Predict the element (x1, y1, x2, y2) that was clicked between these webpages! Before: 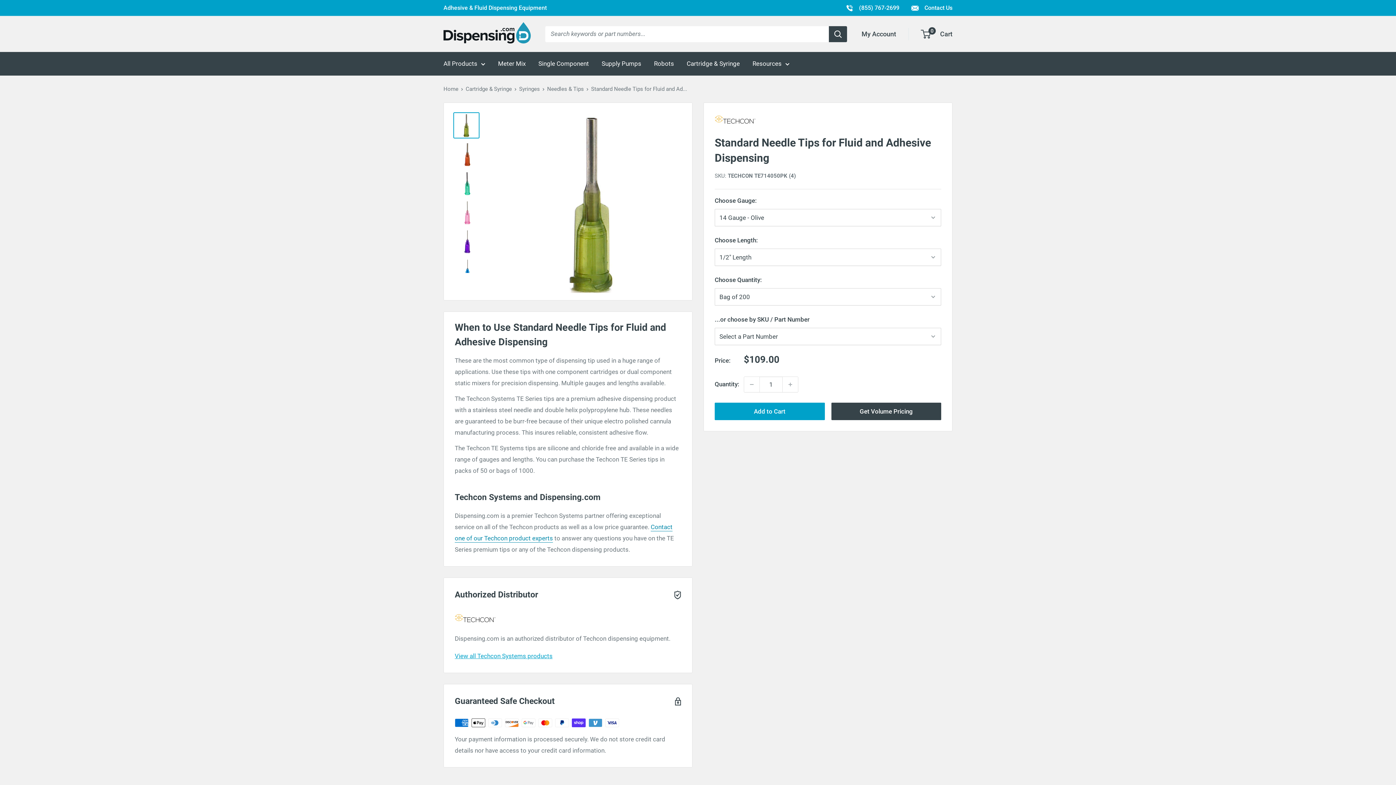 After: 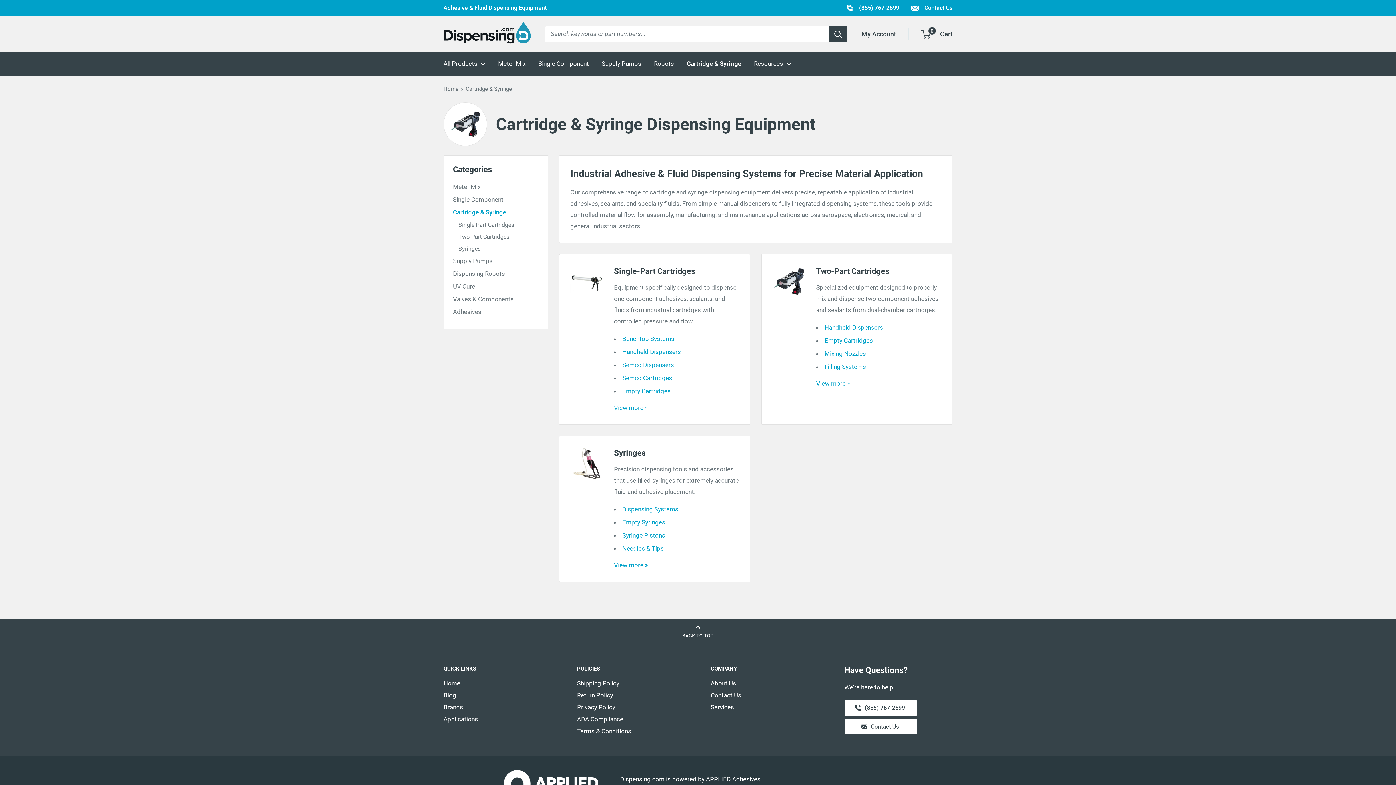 Action: bbox: (465, 85, 512, 92) label: Cartridge & Syringe